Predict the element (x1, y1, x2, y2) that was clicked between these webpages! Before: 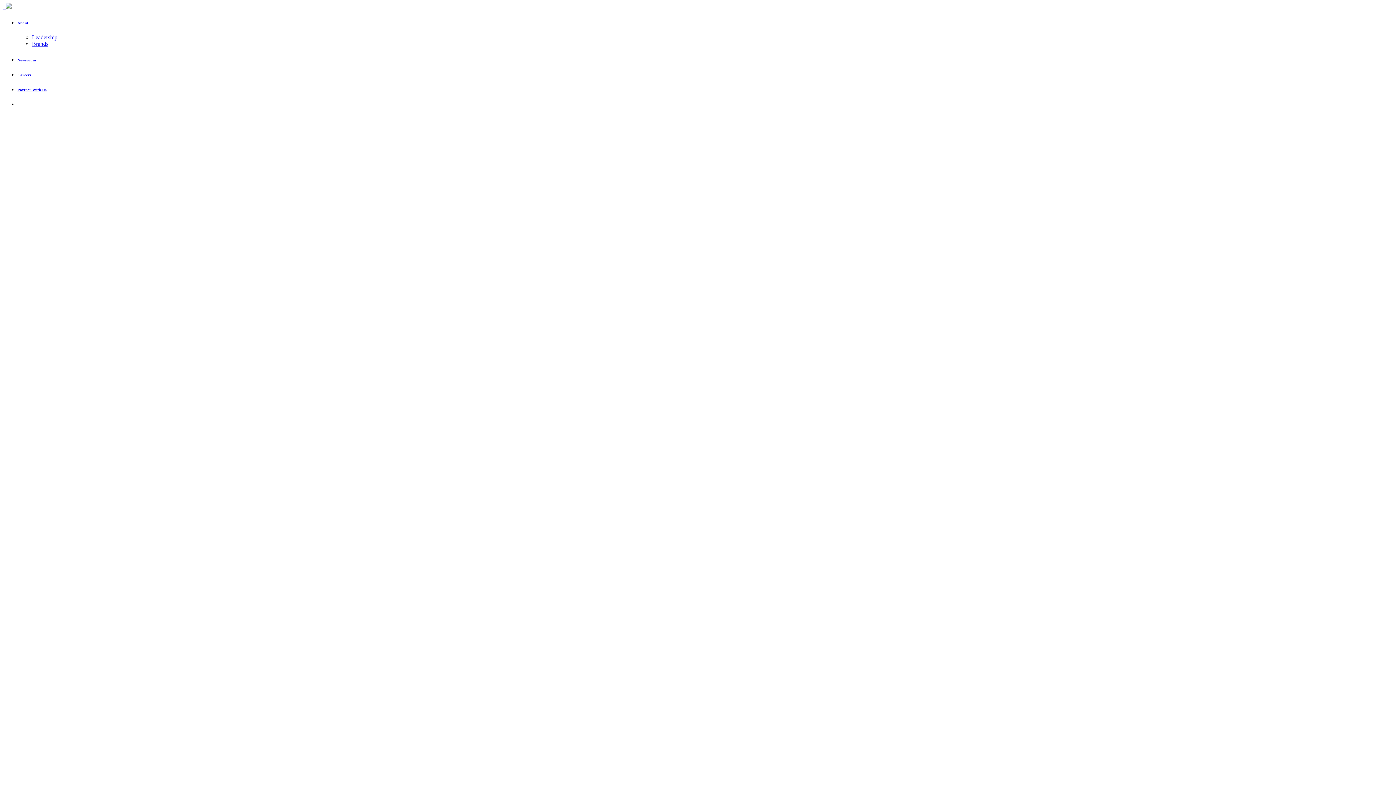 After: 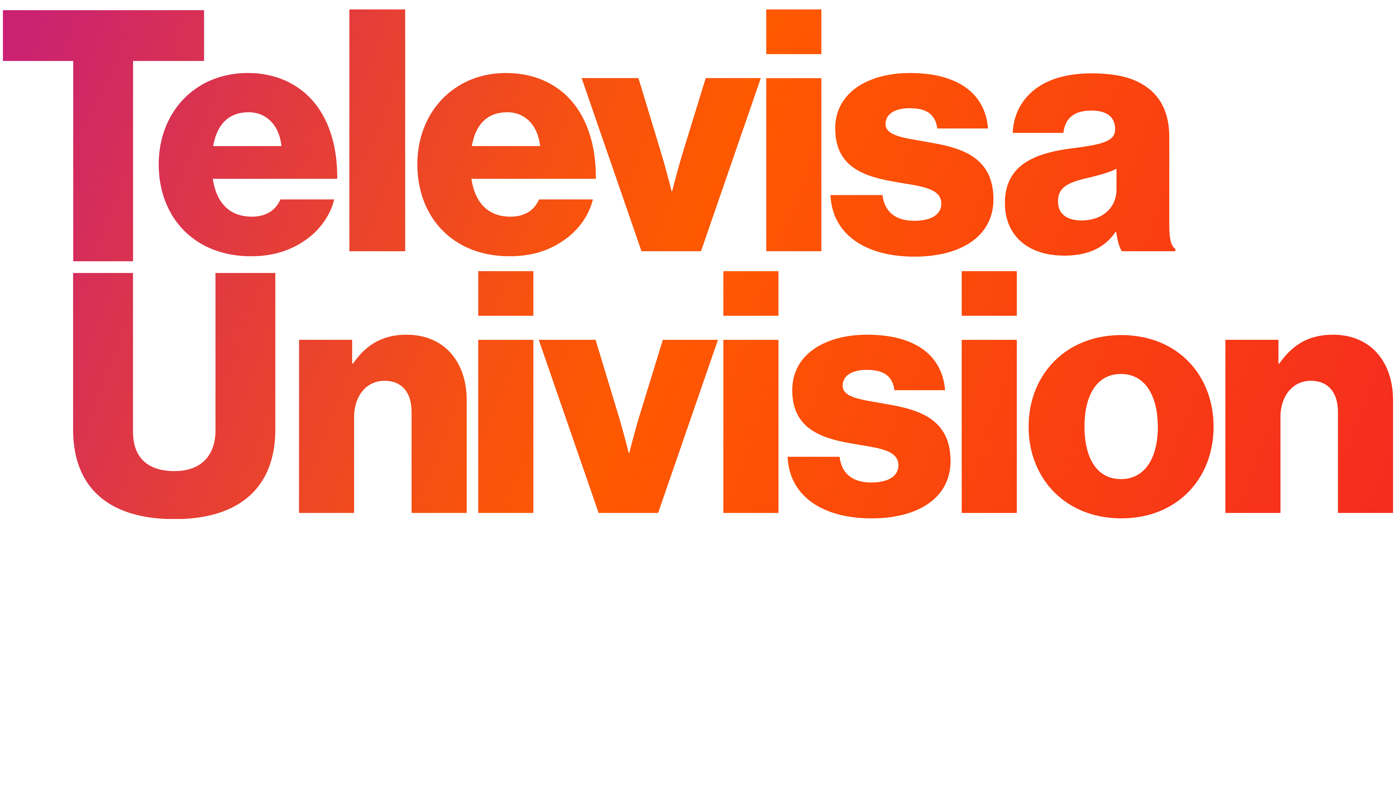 Action: bbox: (17, 57, 1393, 62) label: Newsroom